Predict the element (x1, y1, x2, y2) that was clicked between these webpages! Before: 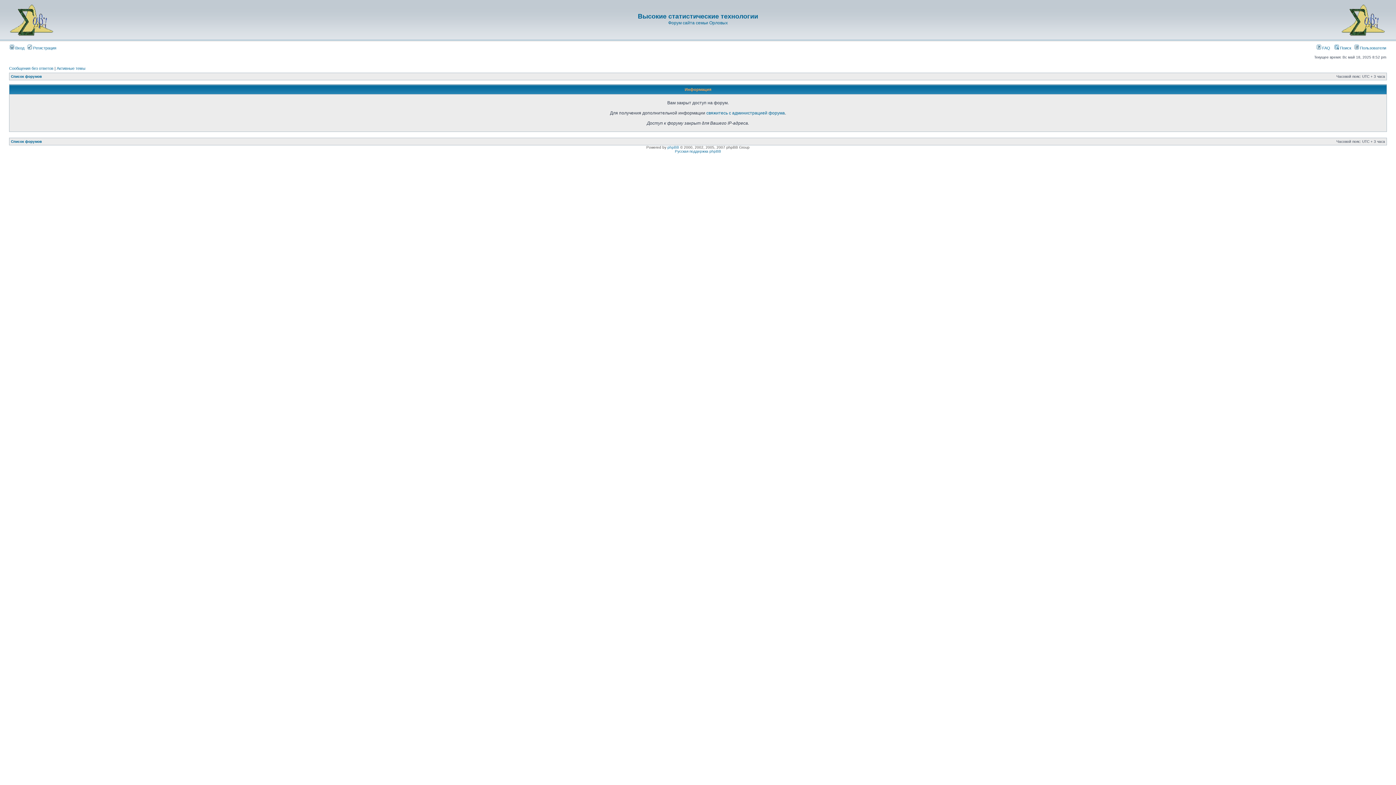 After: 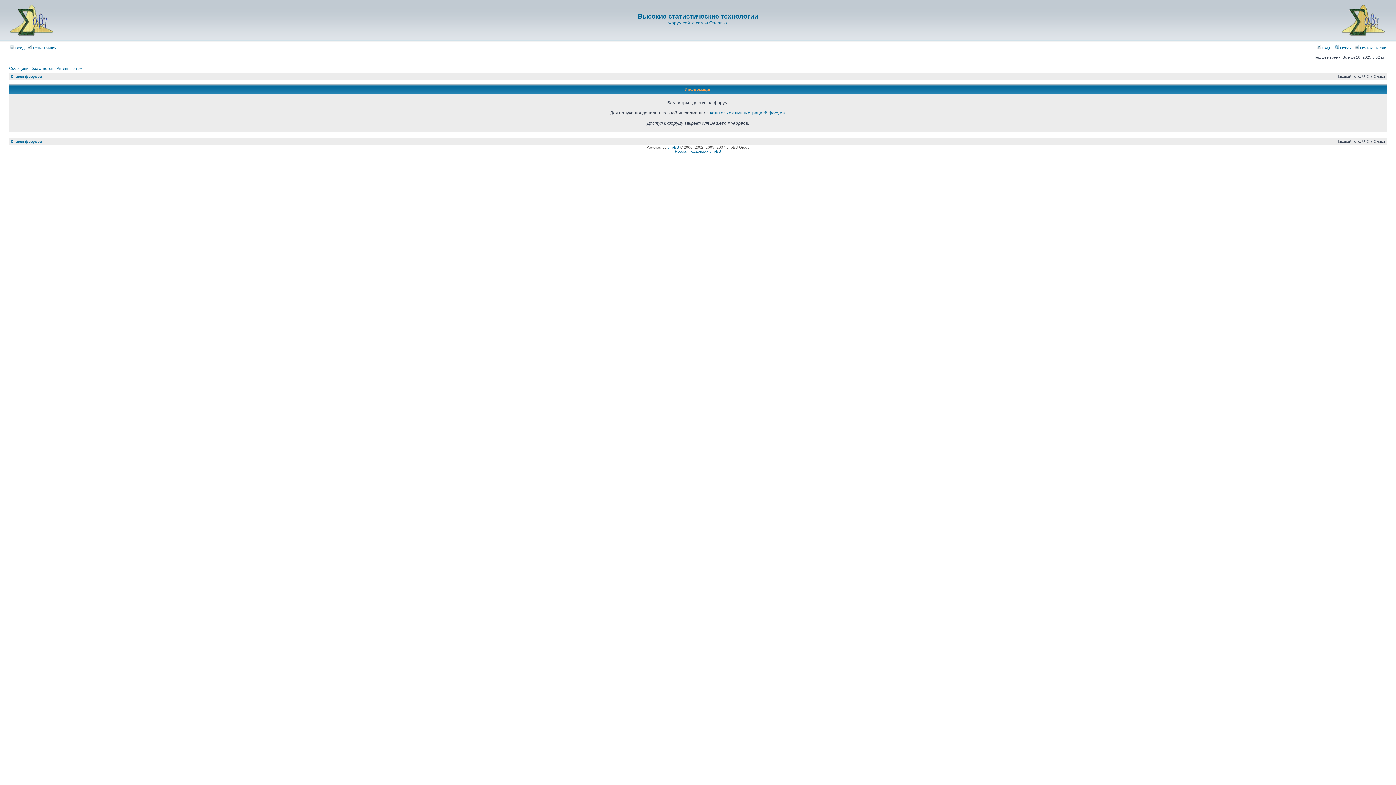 Action: bbox: (56, 66, 85, 70) label: Активные темы